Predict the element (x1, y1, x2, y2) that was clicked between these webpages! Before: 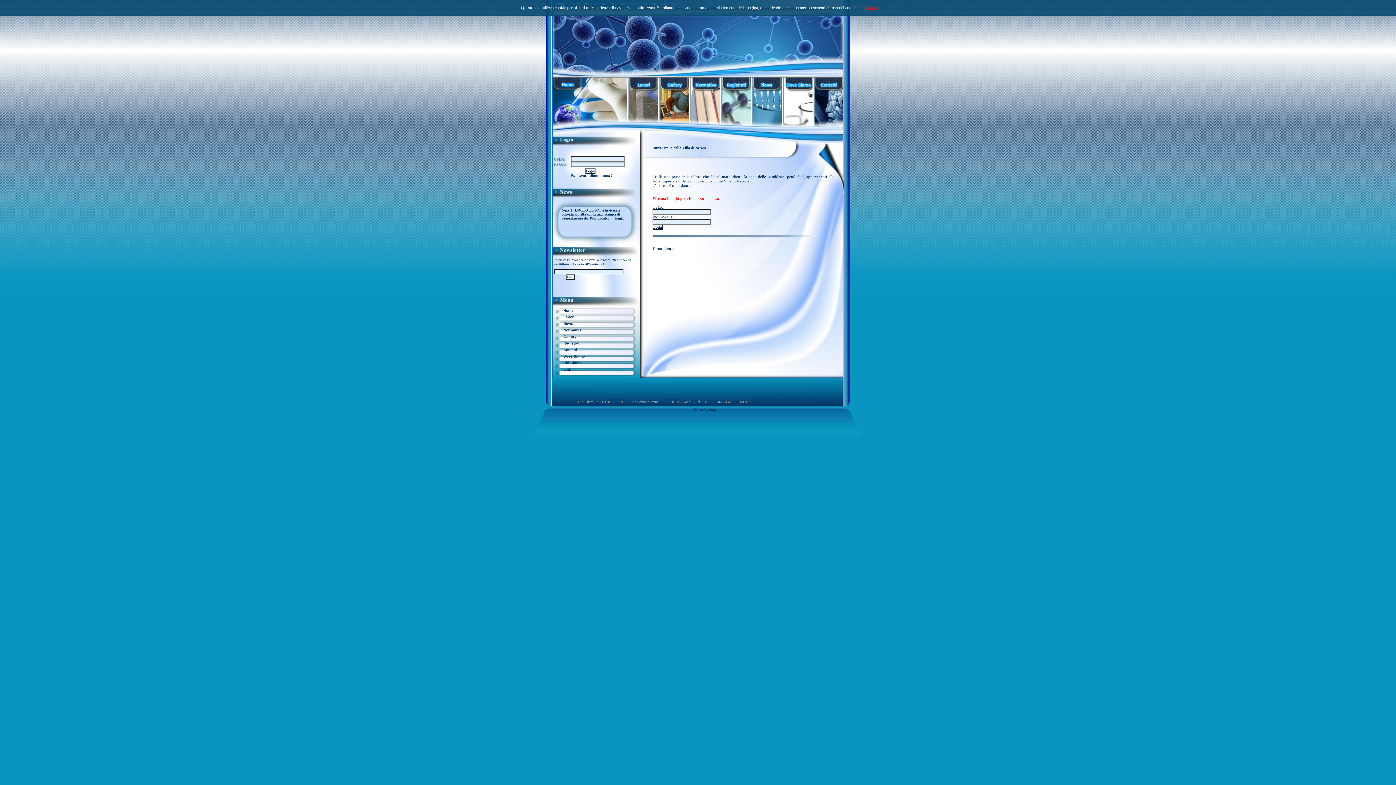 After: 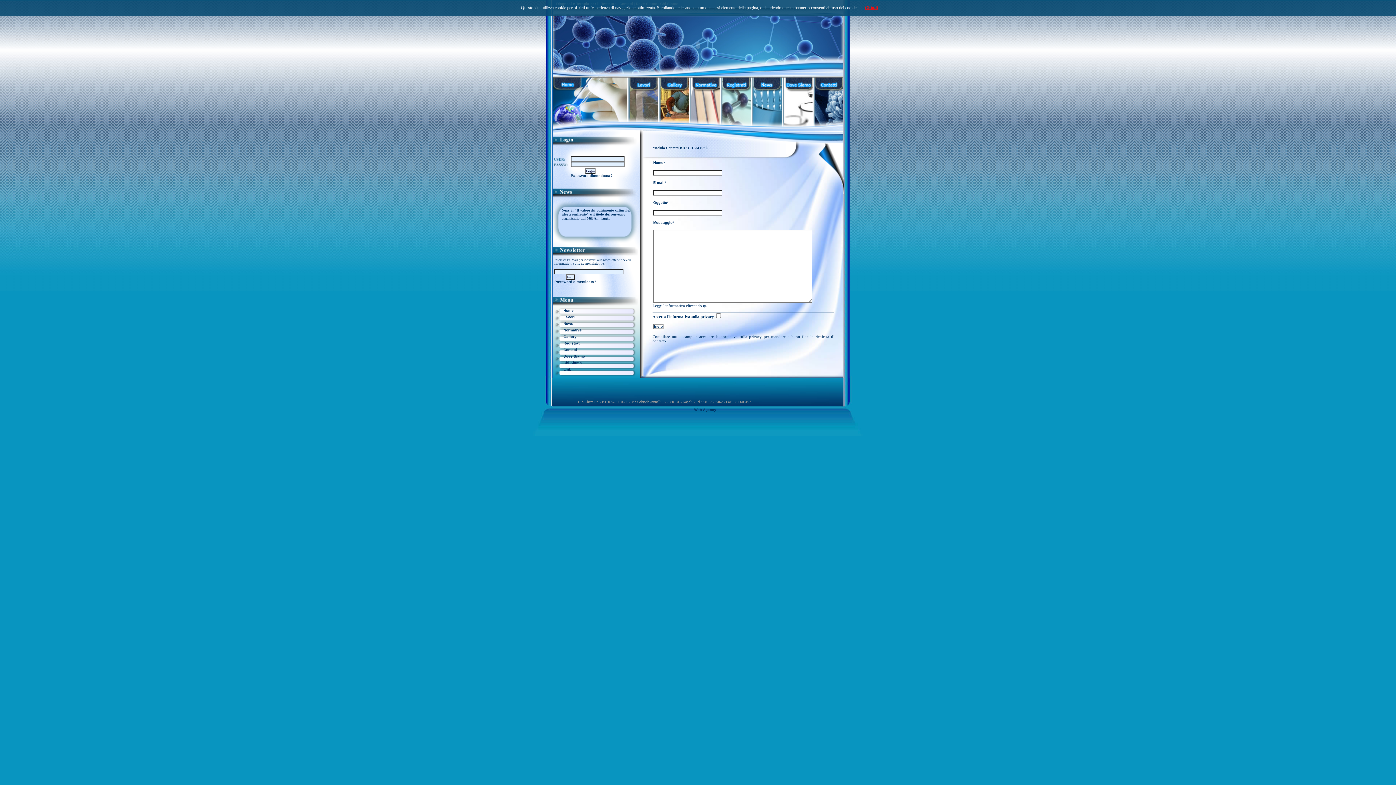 Action: label: Contatti bbox: (563, 348, 577, 352)